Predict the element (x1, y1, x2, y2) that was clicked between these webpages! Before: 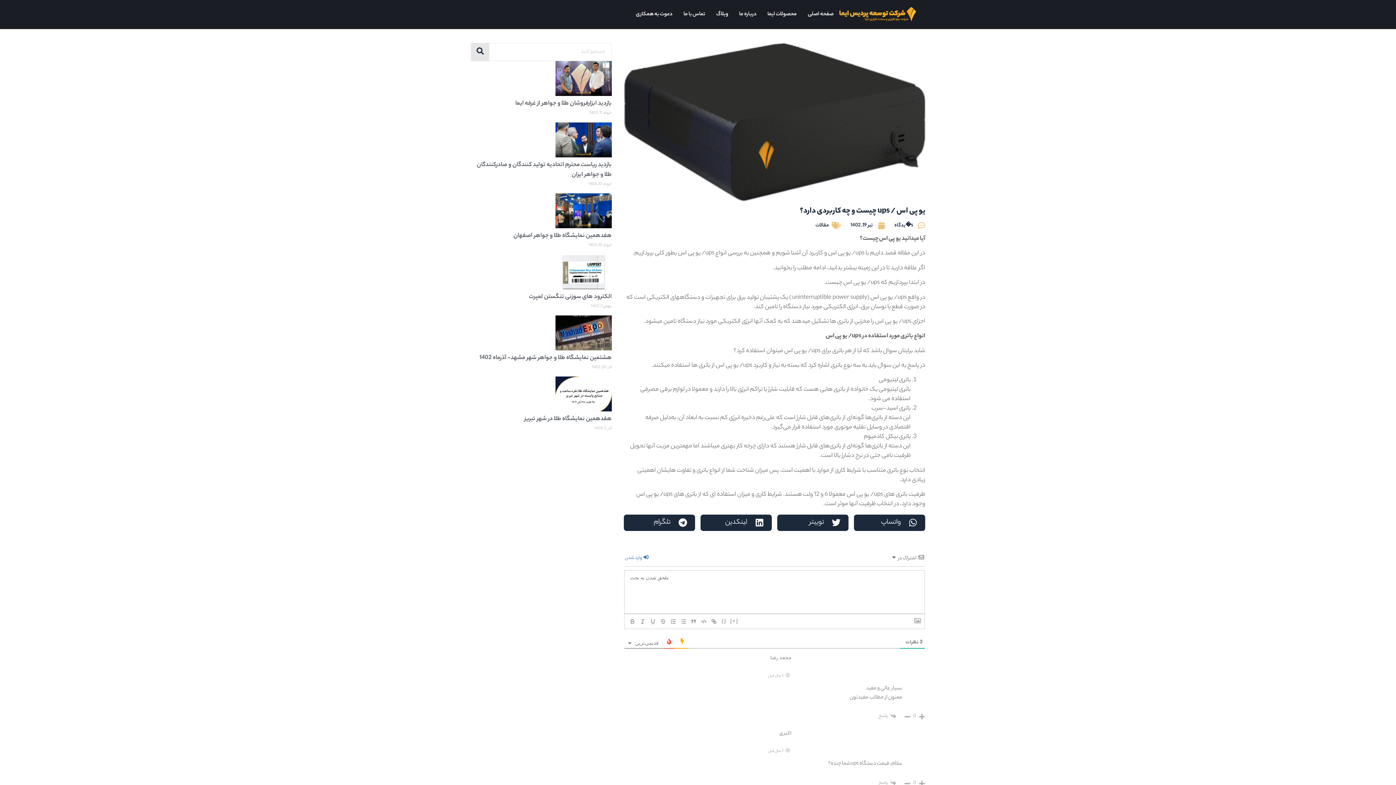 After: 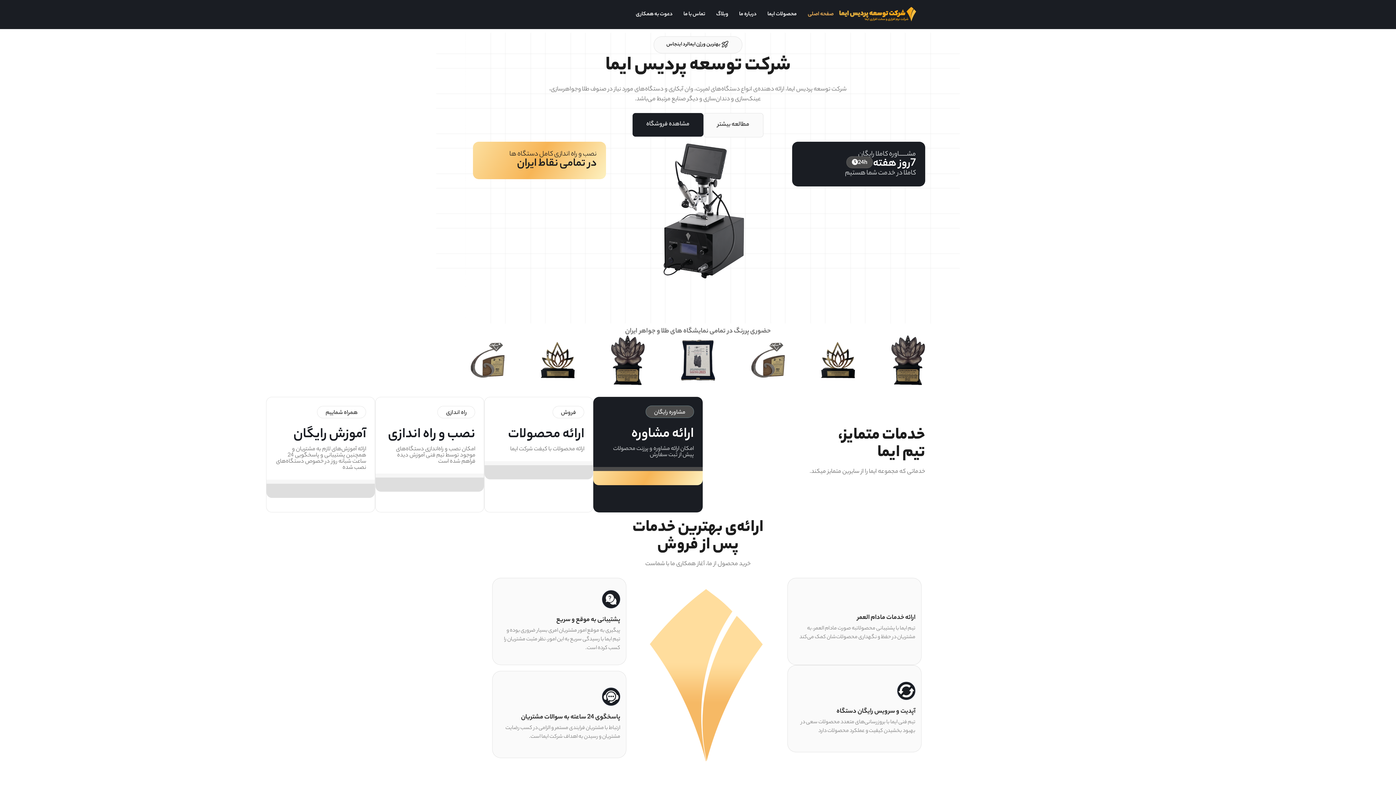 Action: label: صفحه اصلی bbox: (802, 6, 839, 22)